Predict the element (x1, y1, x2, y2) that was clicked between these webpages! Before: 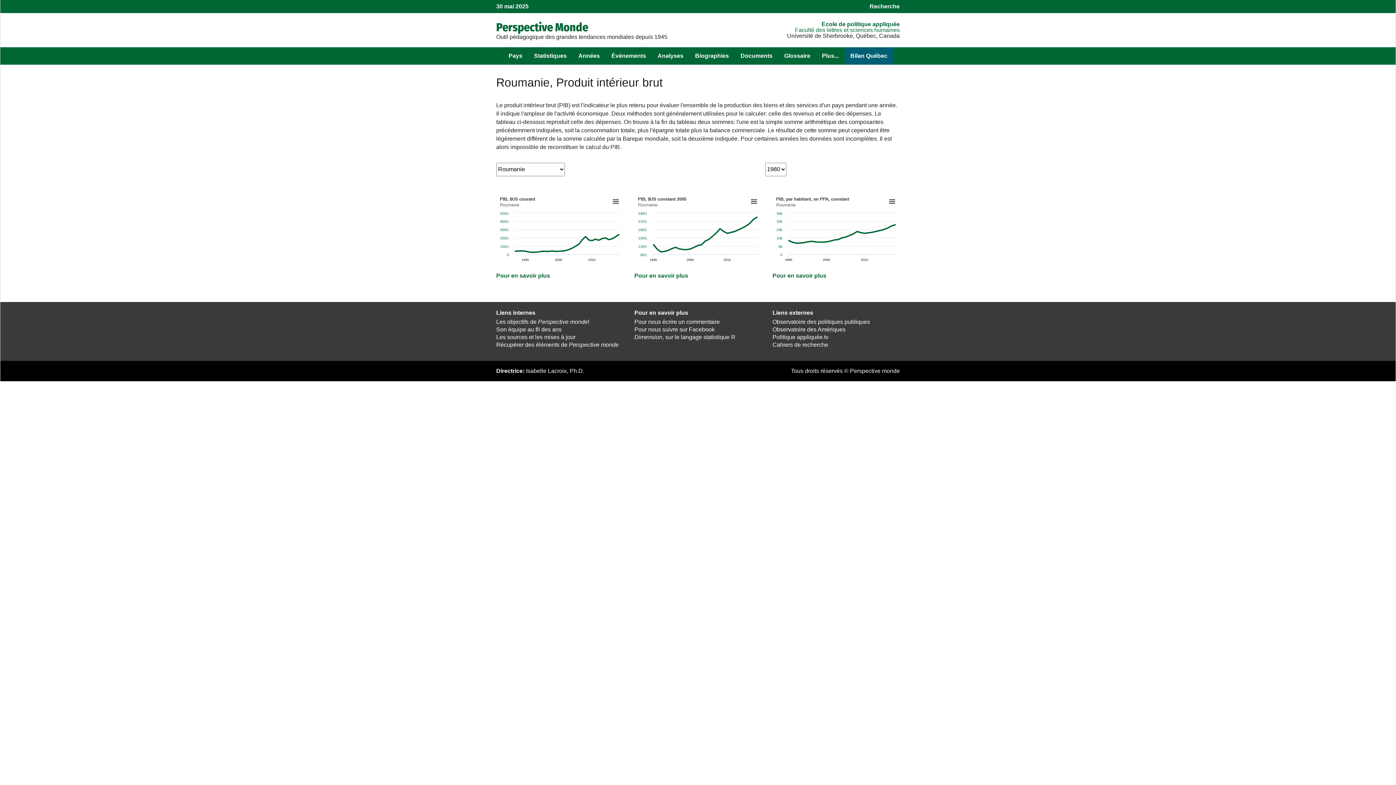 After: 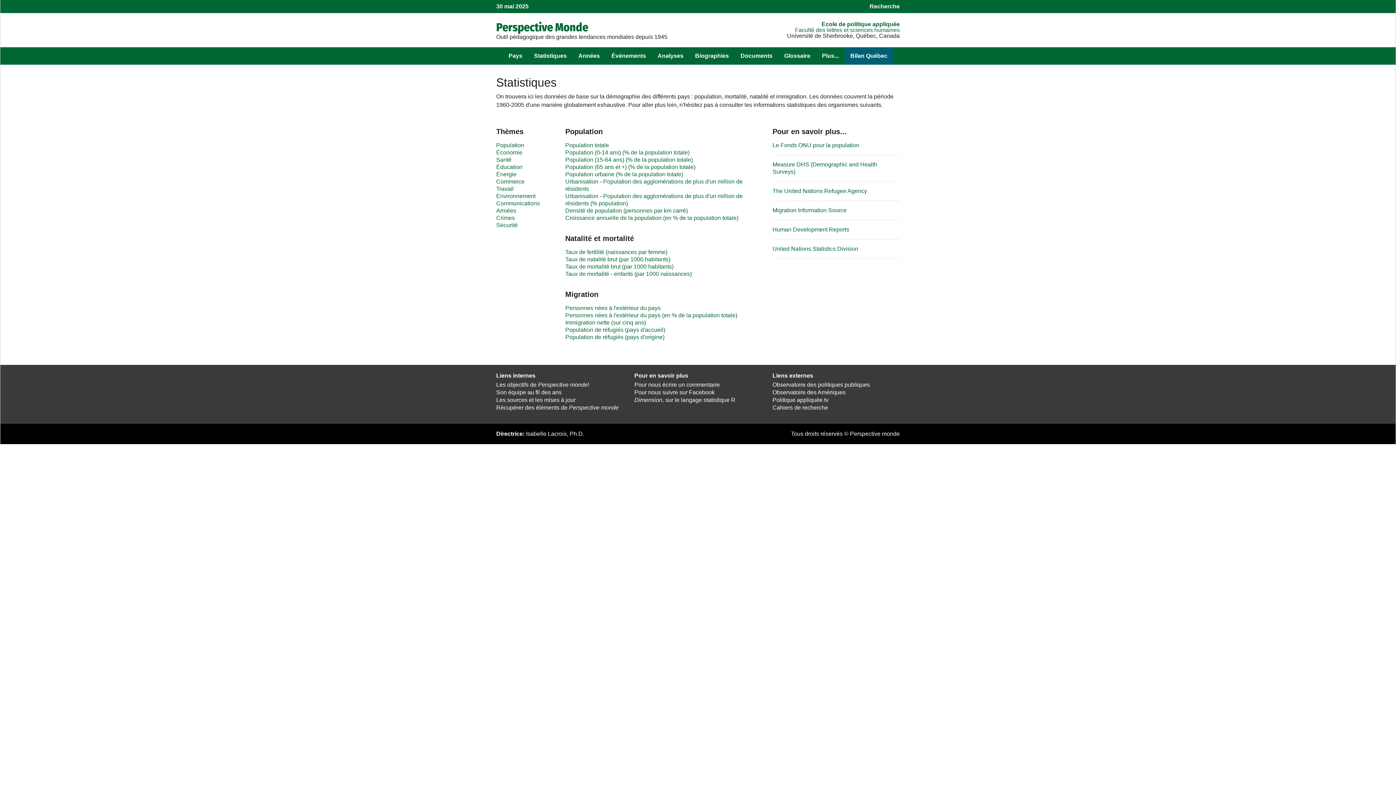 Action: label: Statistiques bbox: (528, 47, 572, 64)